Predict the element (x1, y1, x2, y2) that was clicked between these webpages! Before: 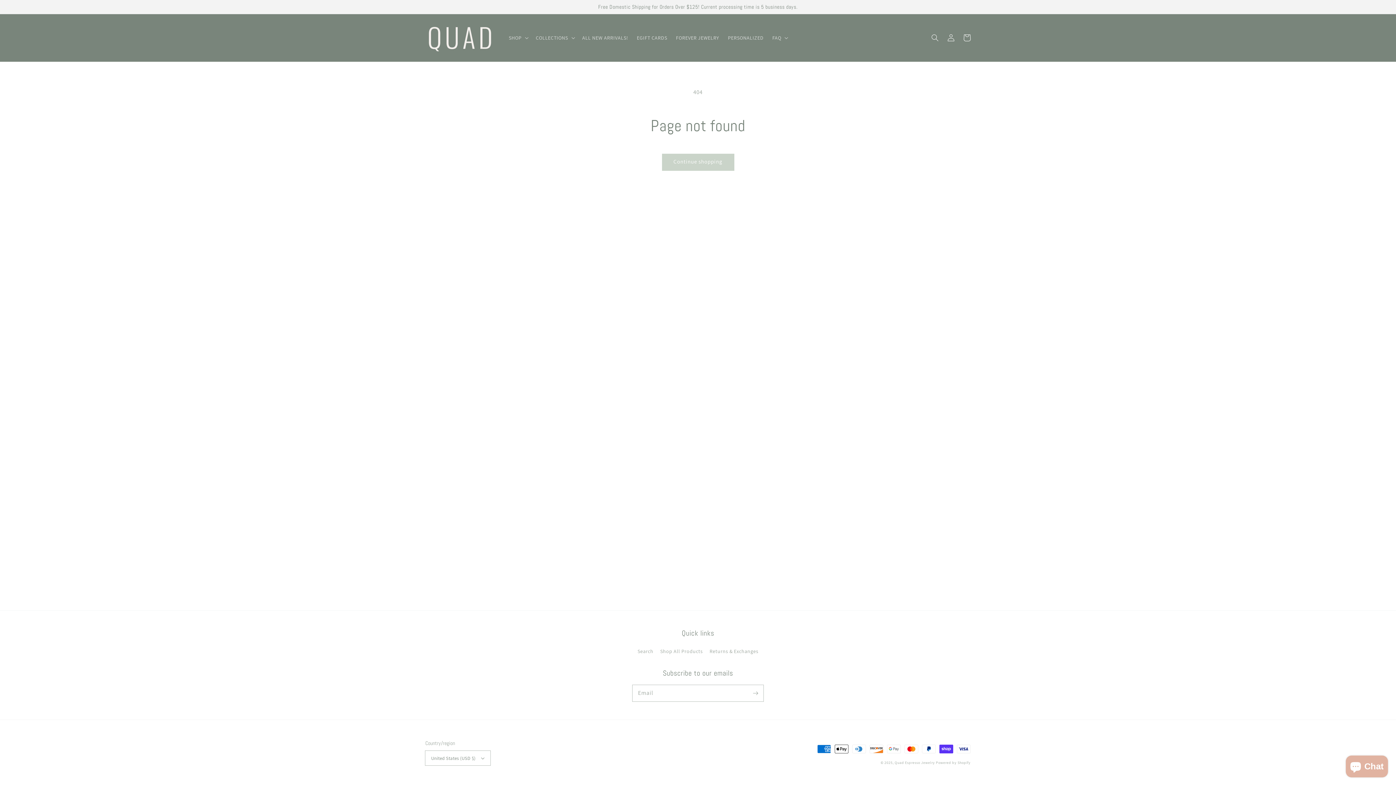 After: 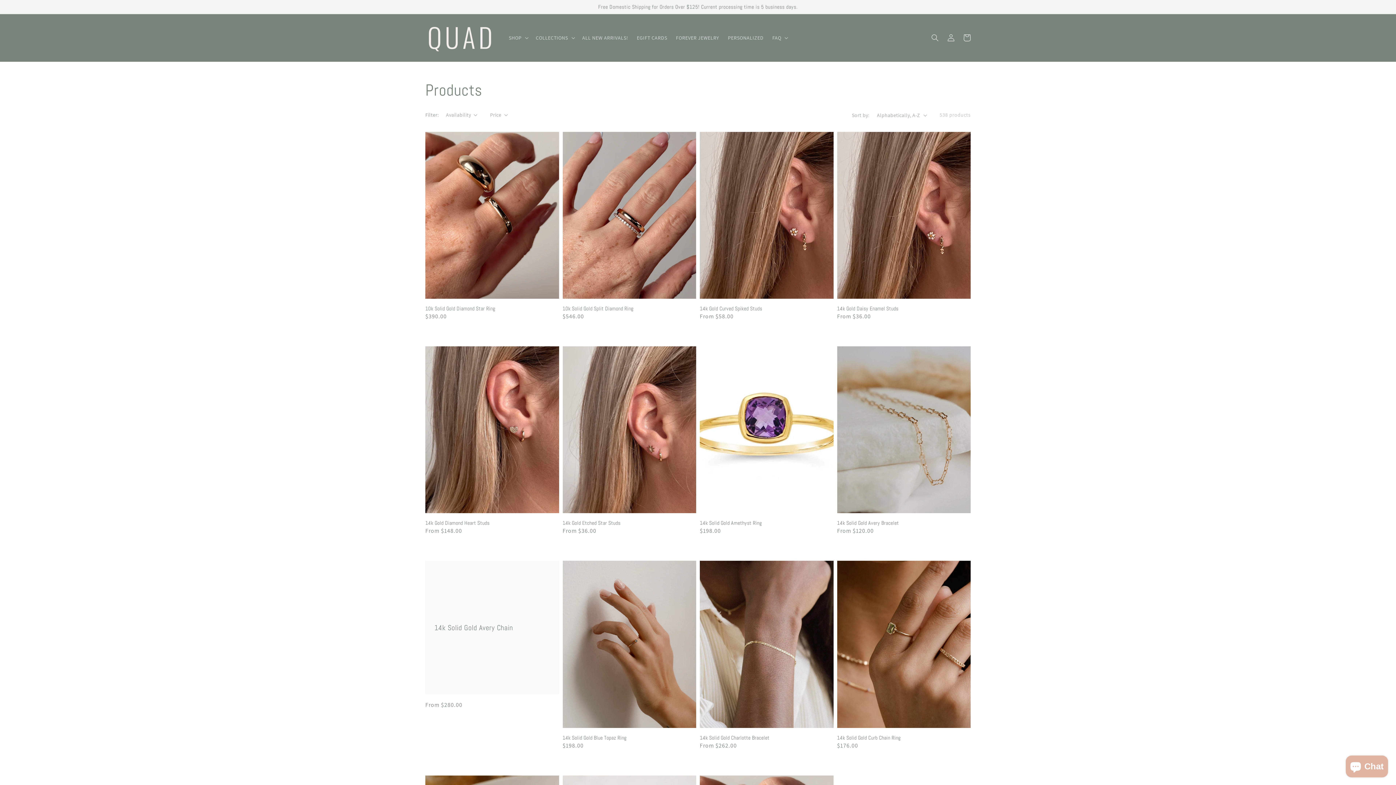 Action: bbox: (660, 645, 702, 658) label: Shop All Products